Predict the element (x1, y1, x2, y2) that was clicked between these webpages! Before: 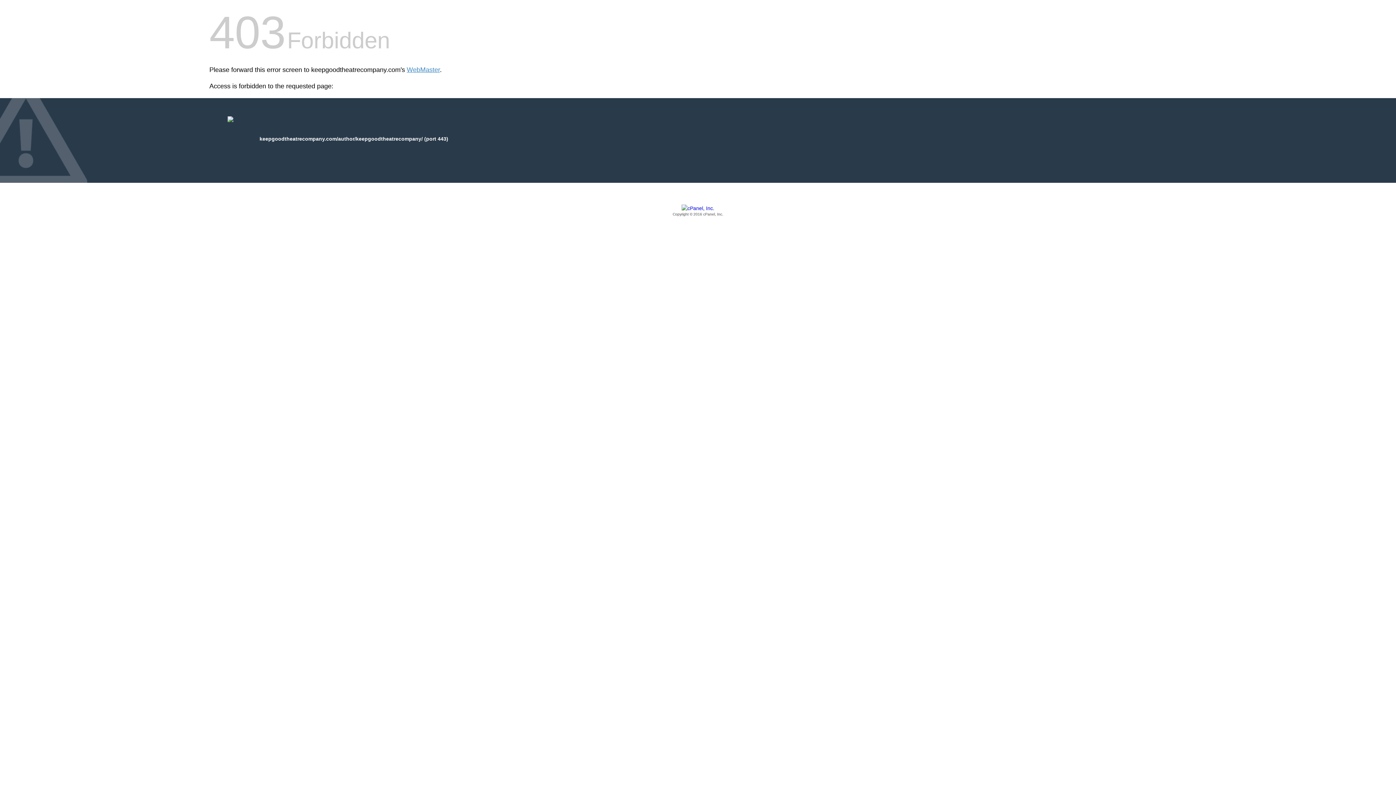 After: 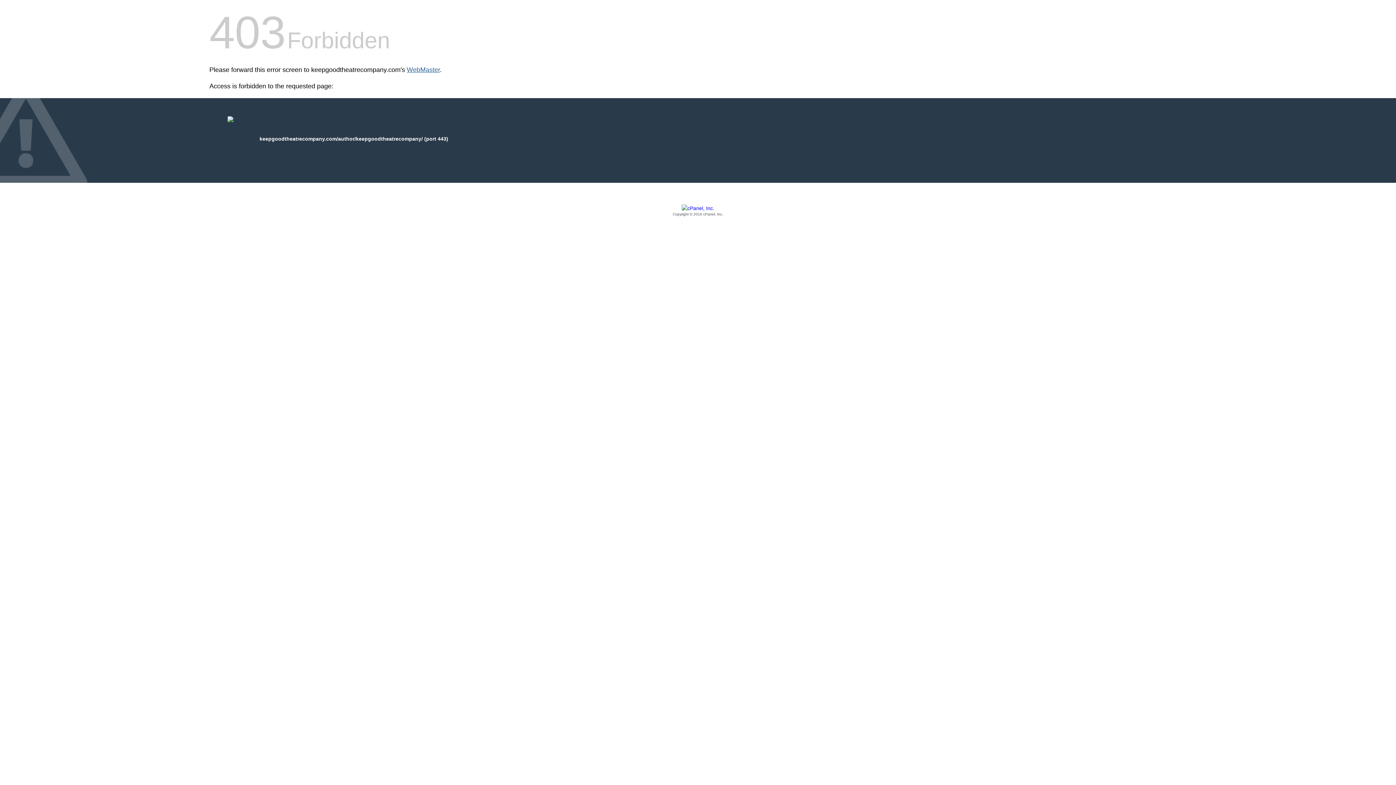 Action: bbox: (406, 66, 440, 73) label: WebMaster